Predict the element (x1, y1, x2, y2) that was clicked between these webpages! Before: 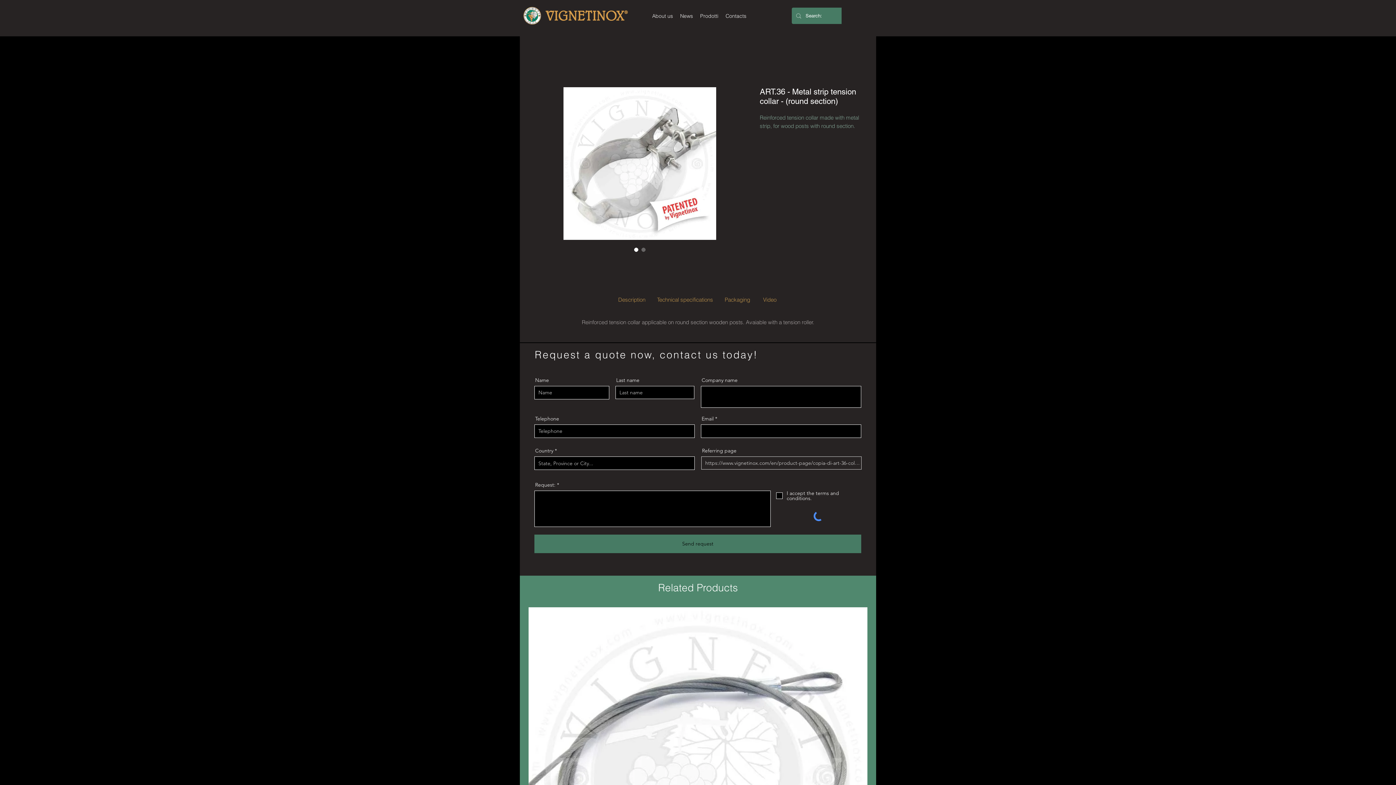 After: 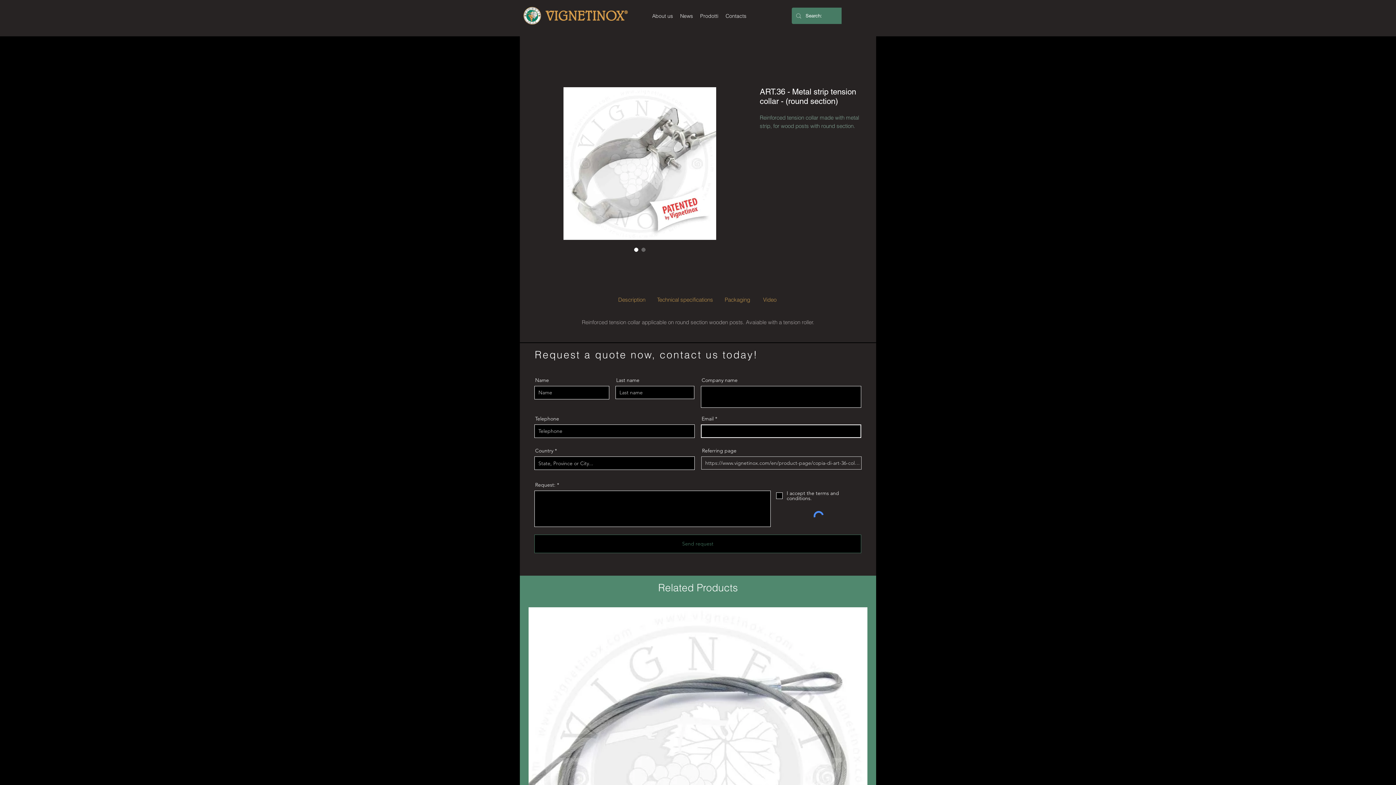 Action: label: Send request bbox: (534, 534, 861, 553)